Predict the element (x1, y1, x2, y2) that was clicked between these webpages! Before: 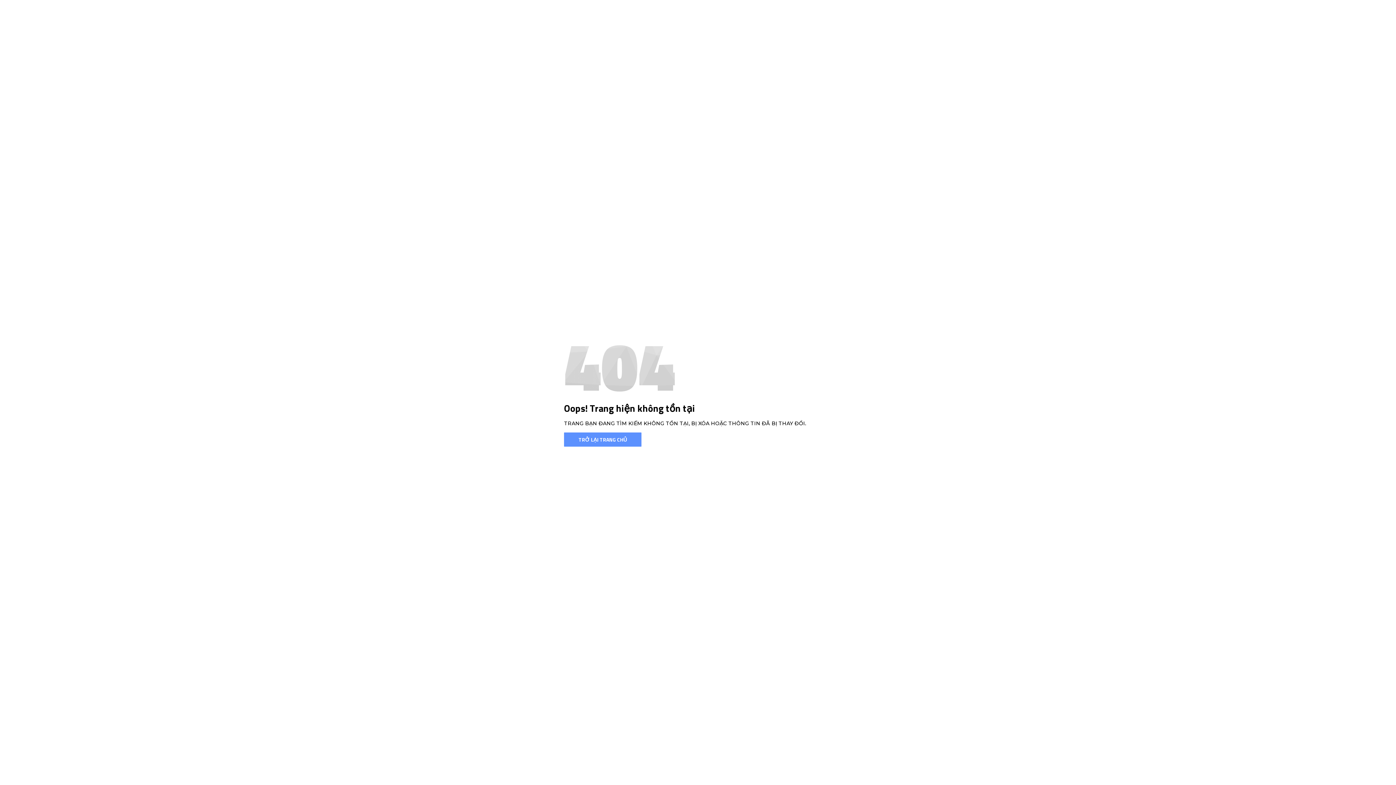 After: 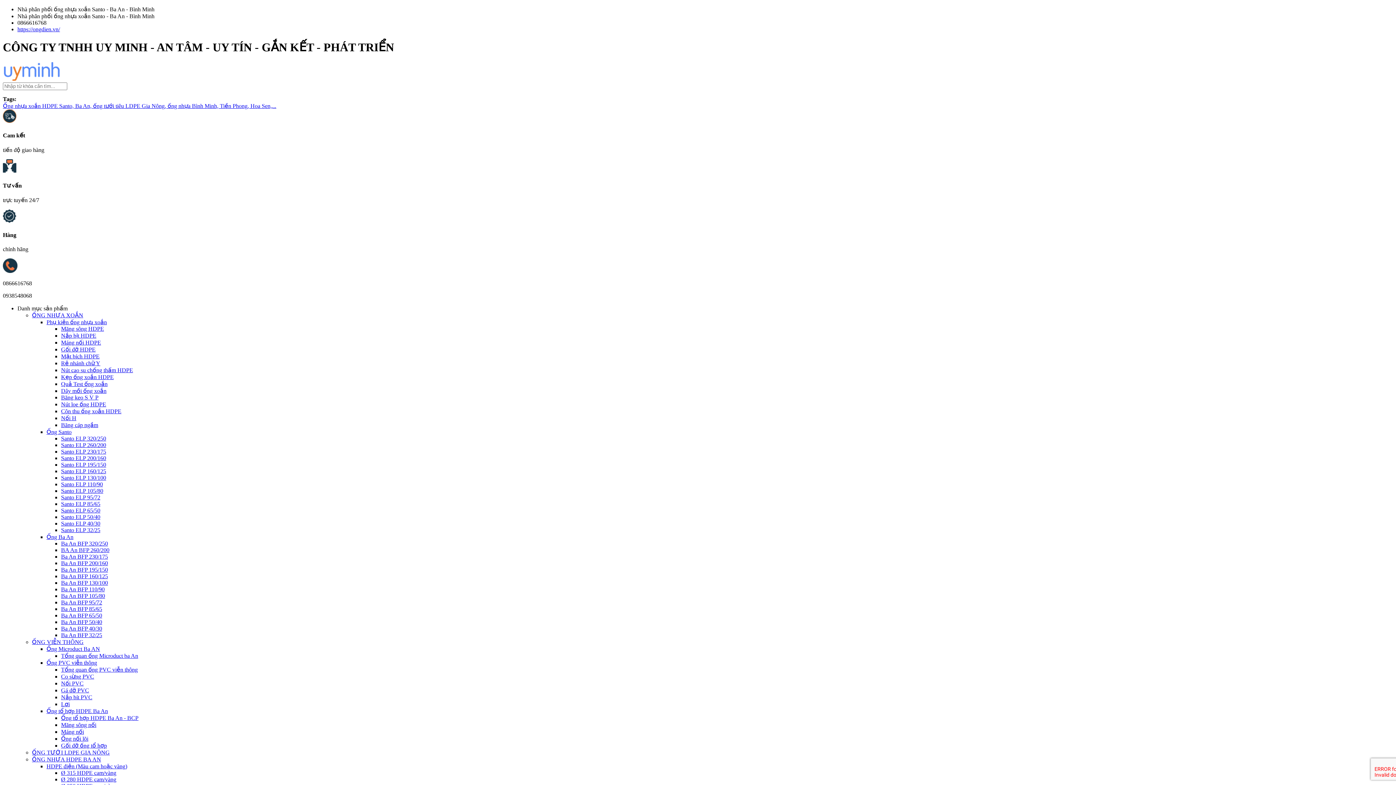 Action: bbox: (564, 432, 641, 446) label: TRỞ LẠI TRANG CHỦ